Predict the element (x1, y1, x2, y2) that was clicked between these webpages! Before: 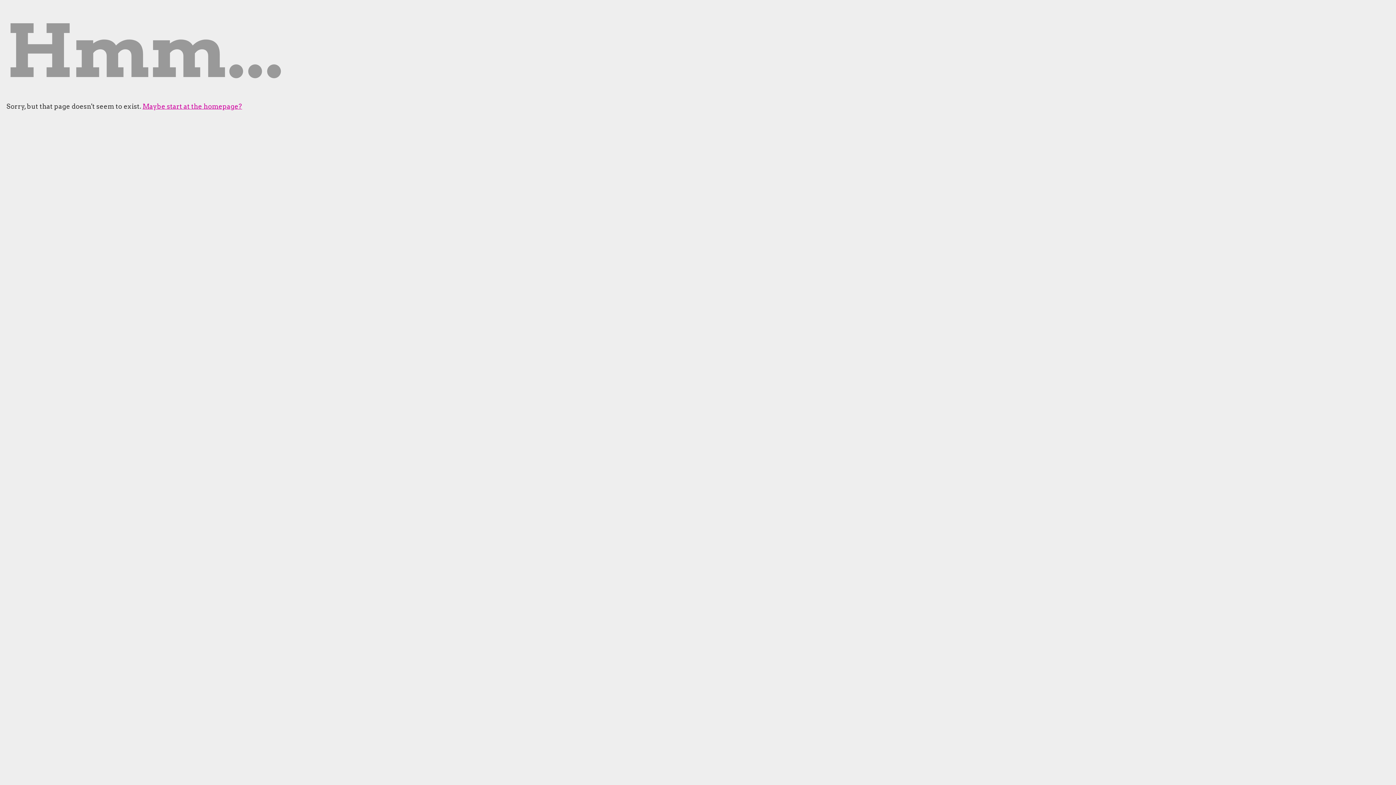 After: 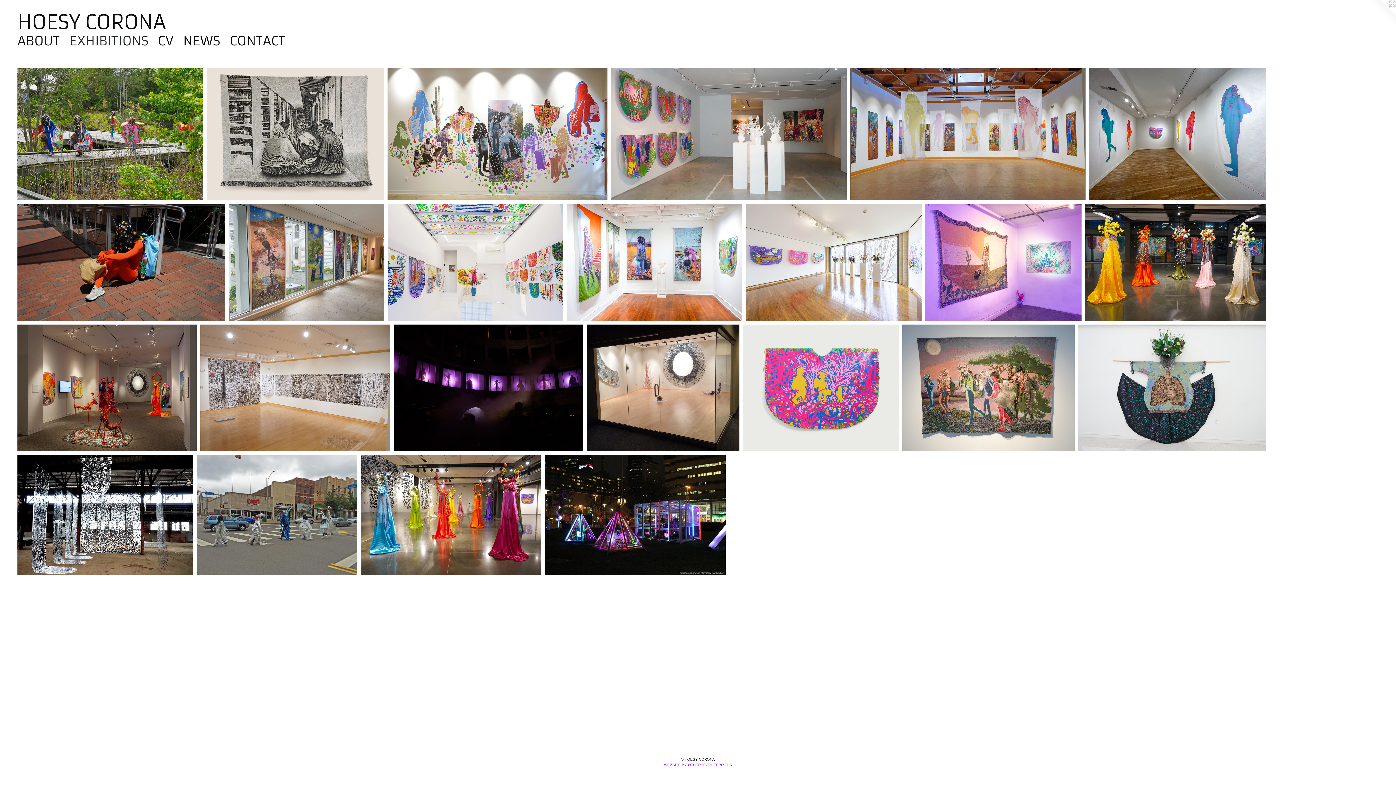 Action: label: Maybe start at the homepage? bbox: (142, 102, 242, 110)